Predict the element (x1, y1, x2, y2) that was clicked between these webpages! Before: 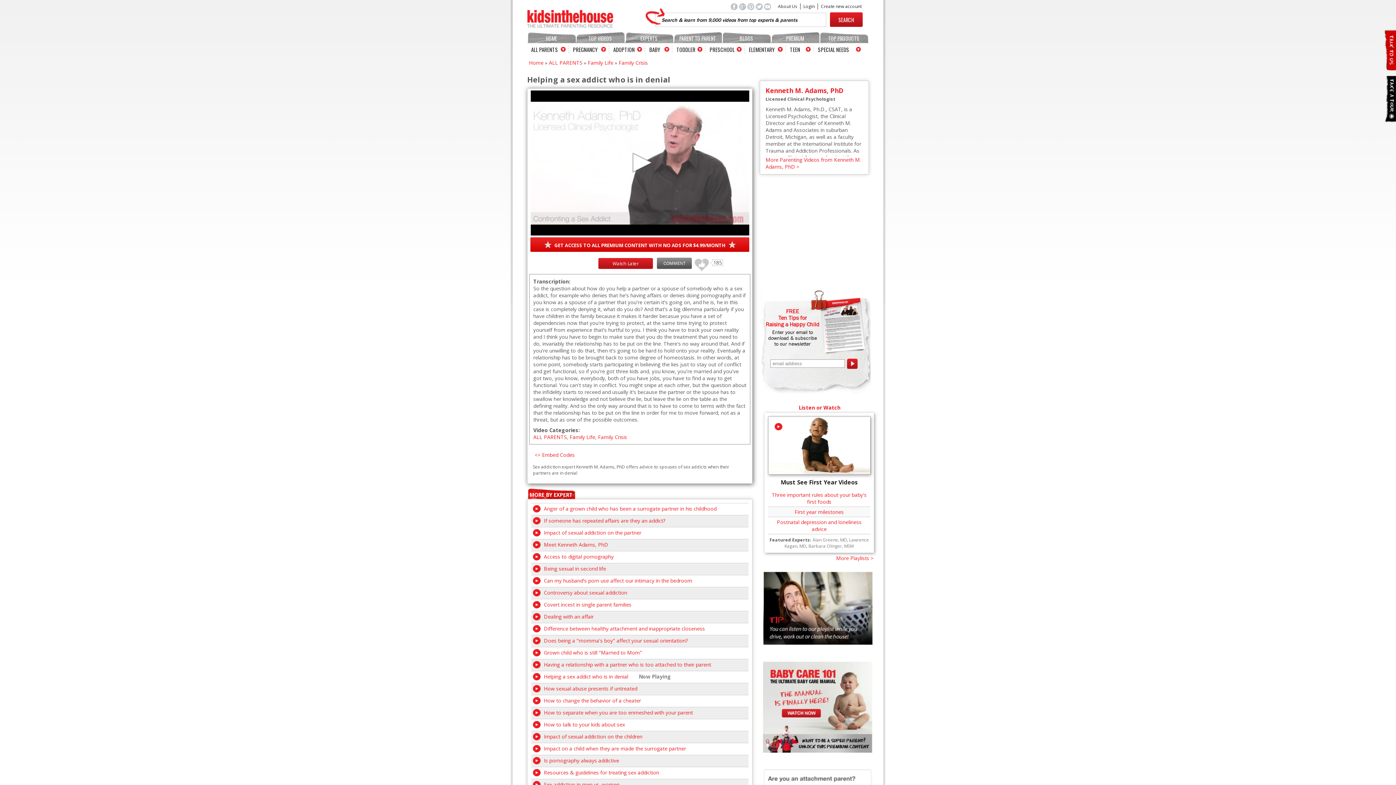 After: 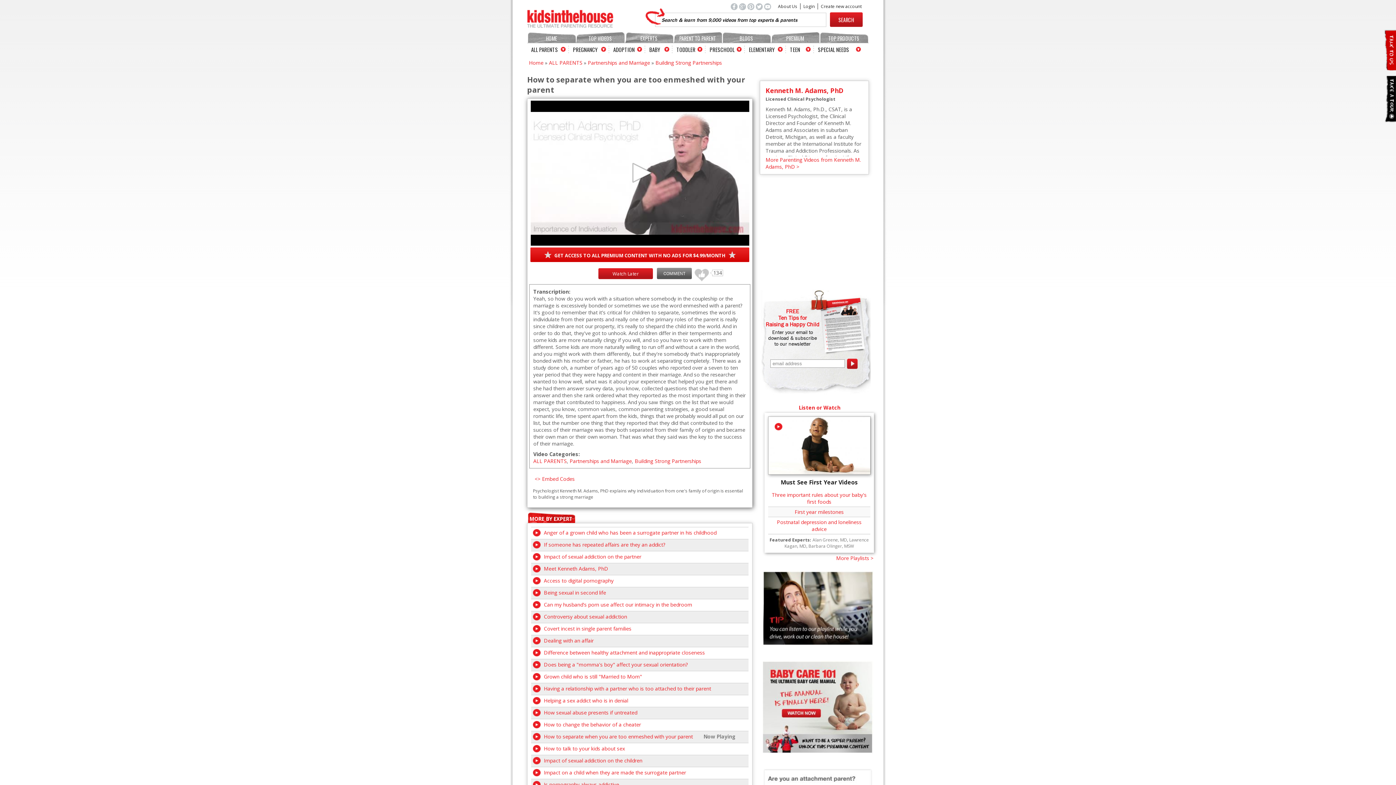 Action: label: How to separate when you are too enmeshed with your parent bbox: (533, 709, 746, 717)